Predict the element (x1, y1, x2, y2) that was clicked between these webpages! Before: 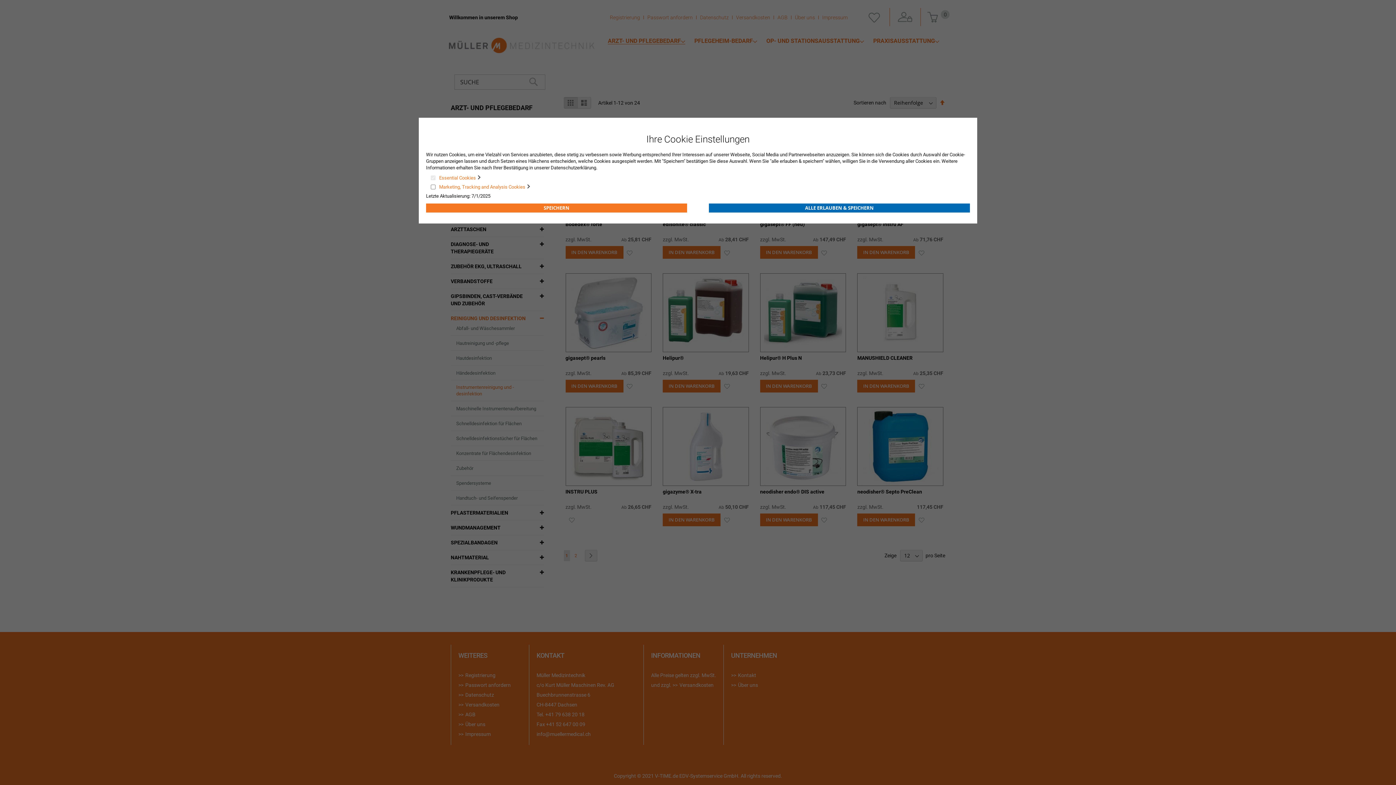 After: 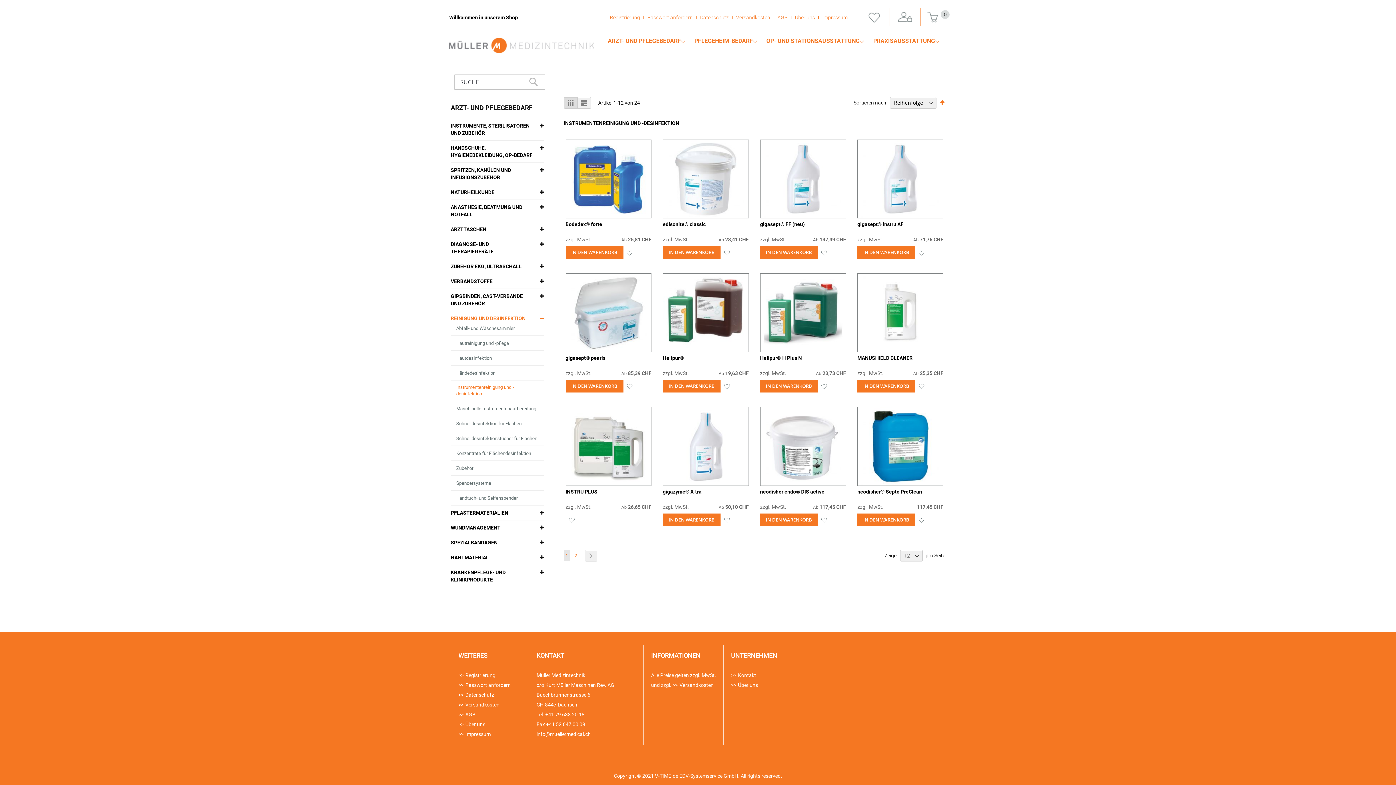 Action: bbox: (426, 203, 687, 212) label: SPEICHERN